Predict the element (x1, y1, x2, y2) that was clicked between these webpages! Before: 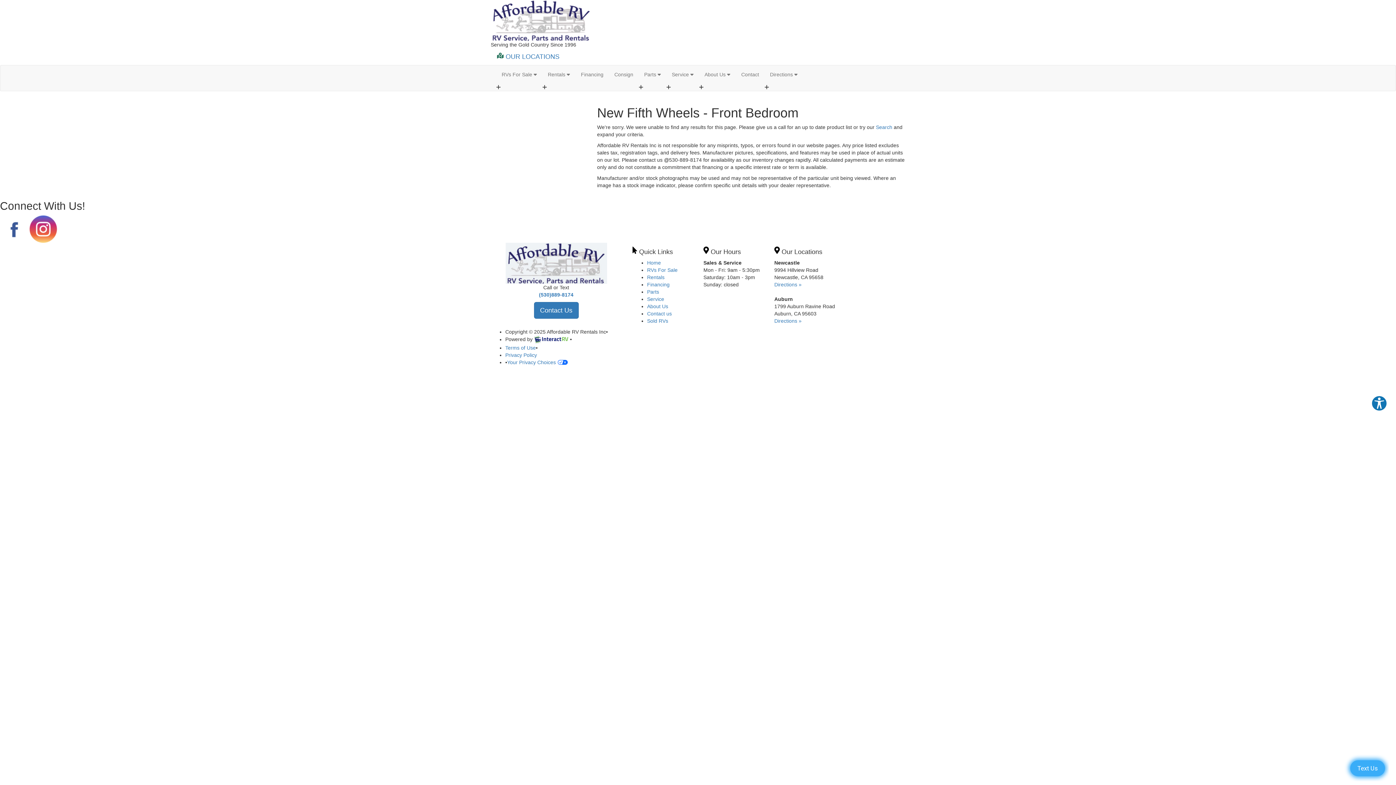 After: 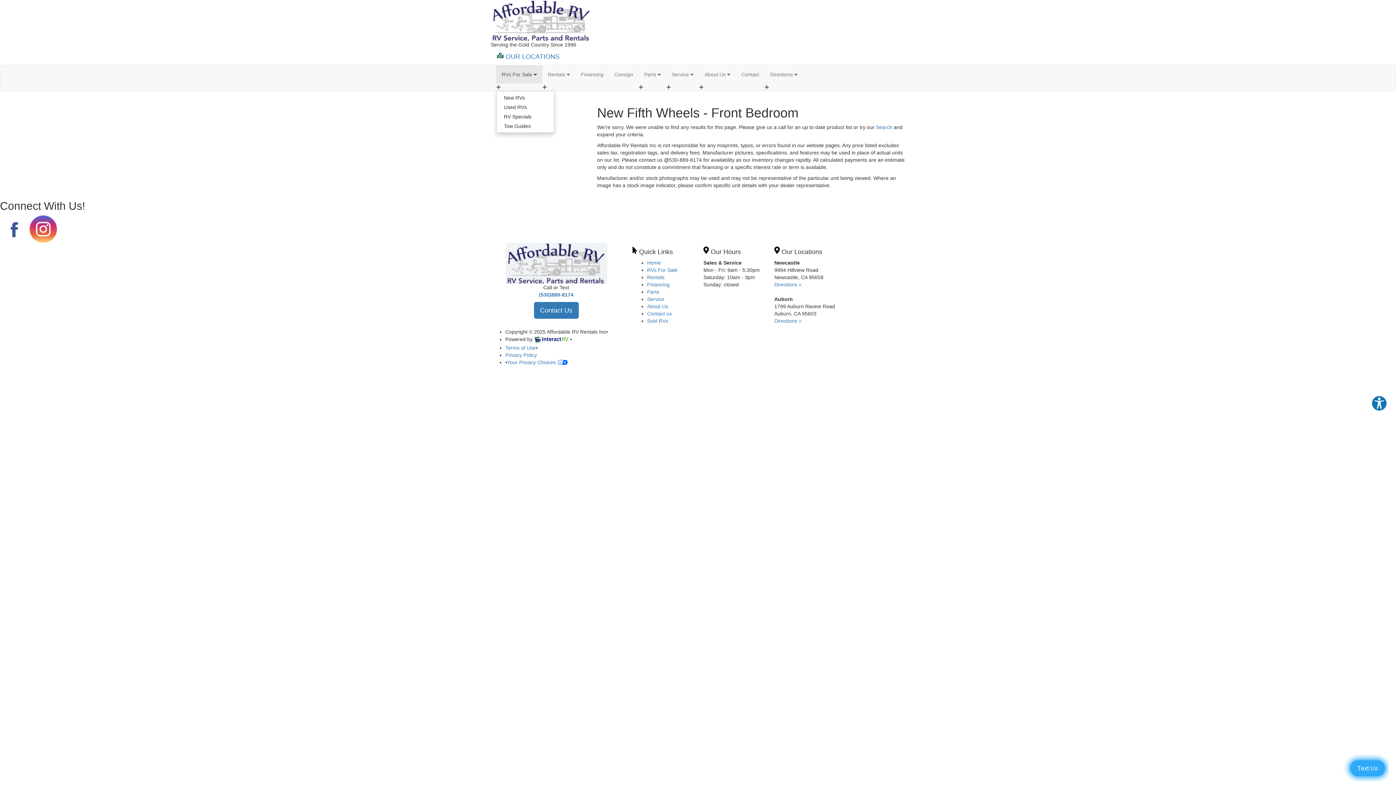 Action: bbox: (496, 65, 542, 83) label: RVs For Sale 